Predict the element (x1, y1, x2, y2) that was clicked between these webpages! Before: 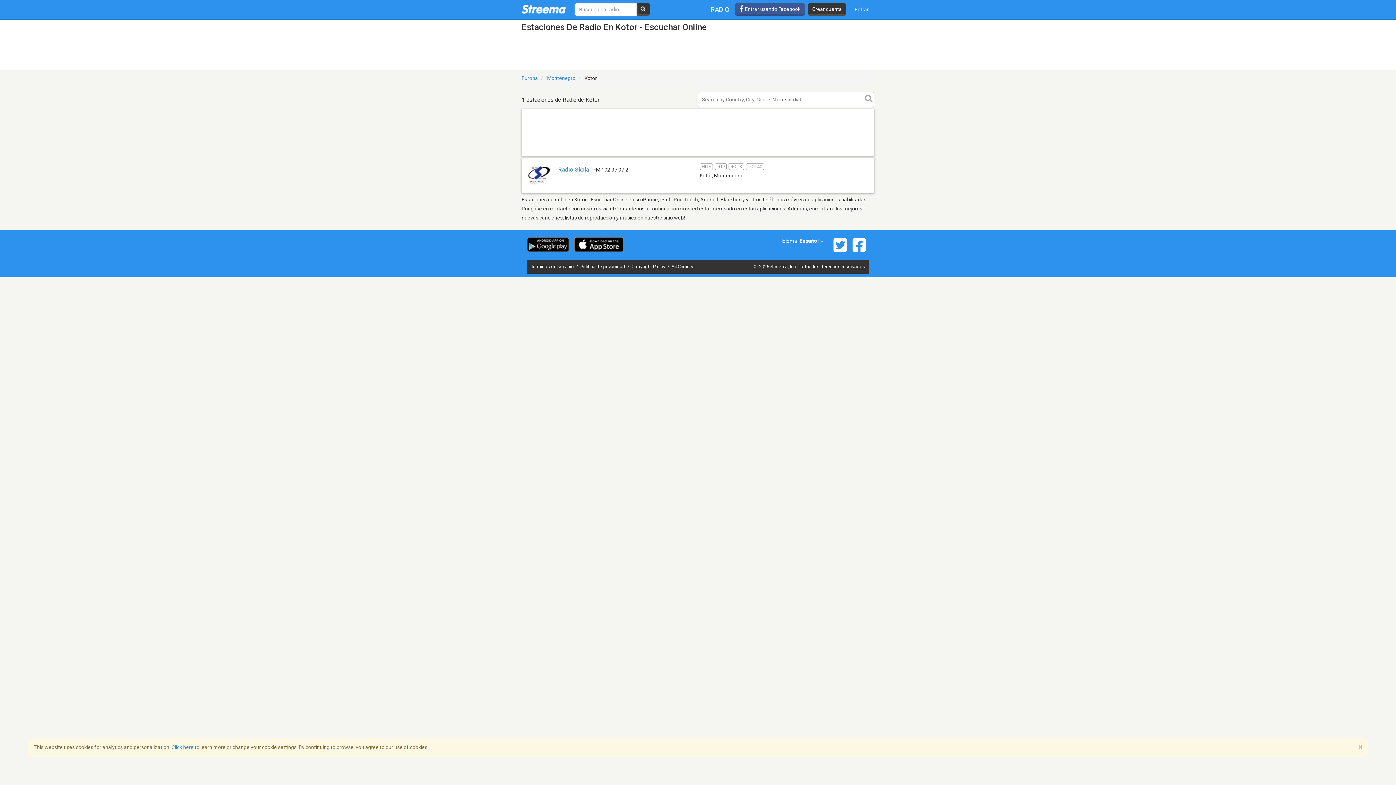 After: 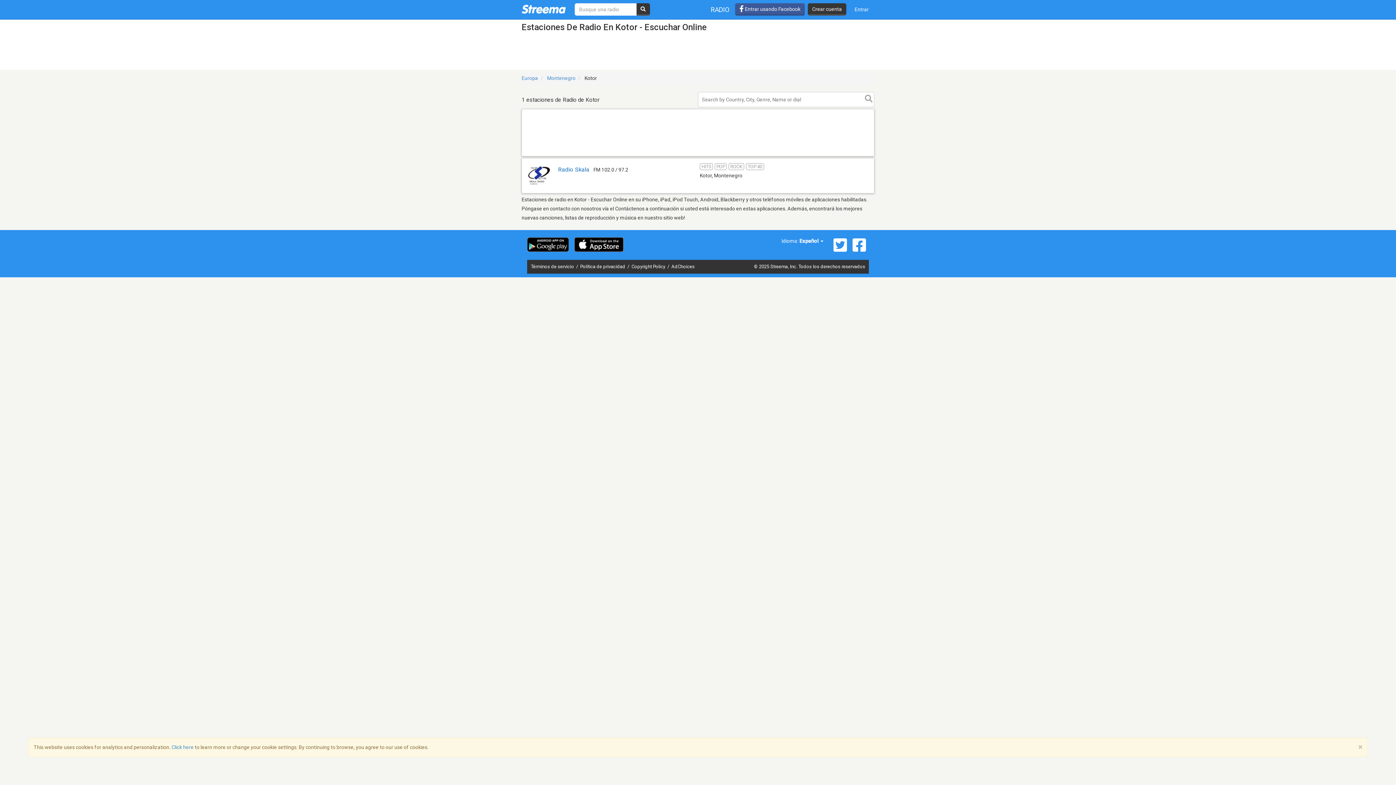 Action: bbox: (850, 237, 869, 252)